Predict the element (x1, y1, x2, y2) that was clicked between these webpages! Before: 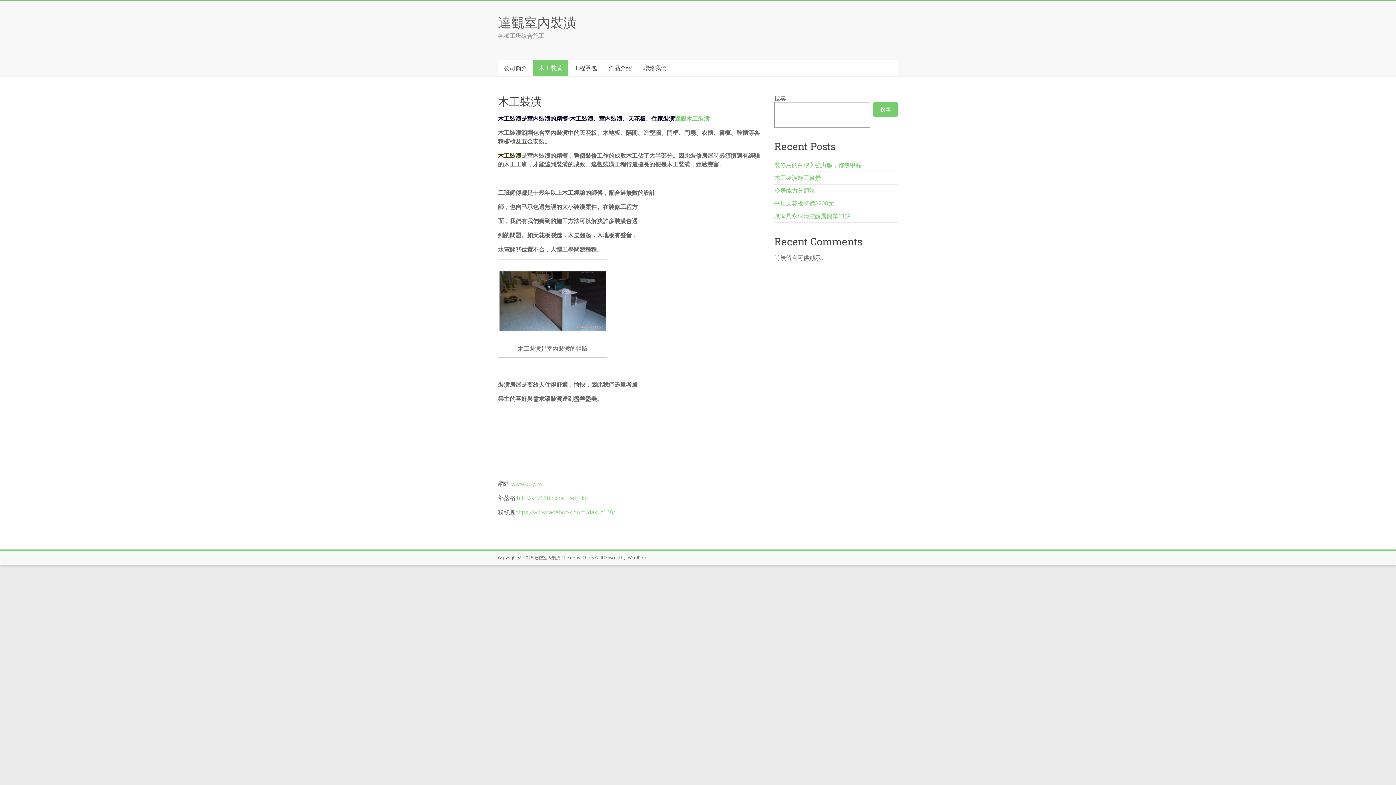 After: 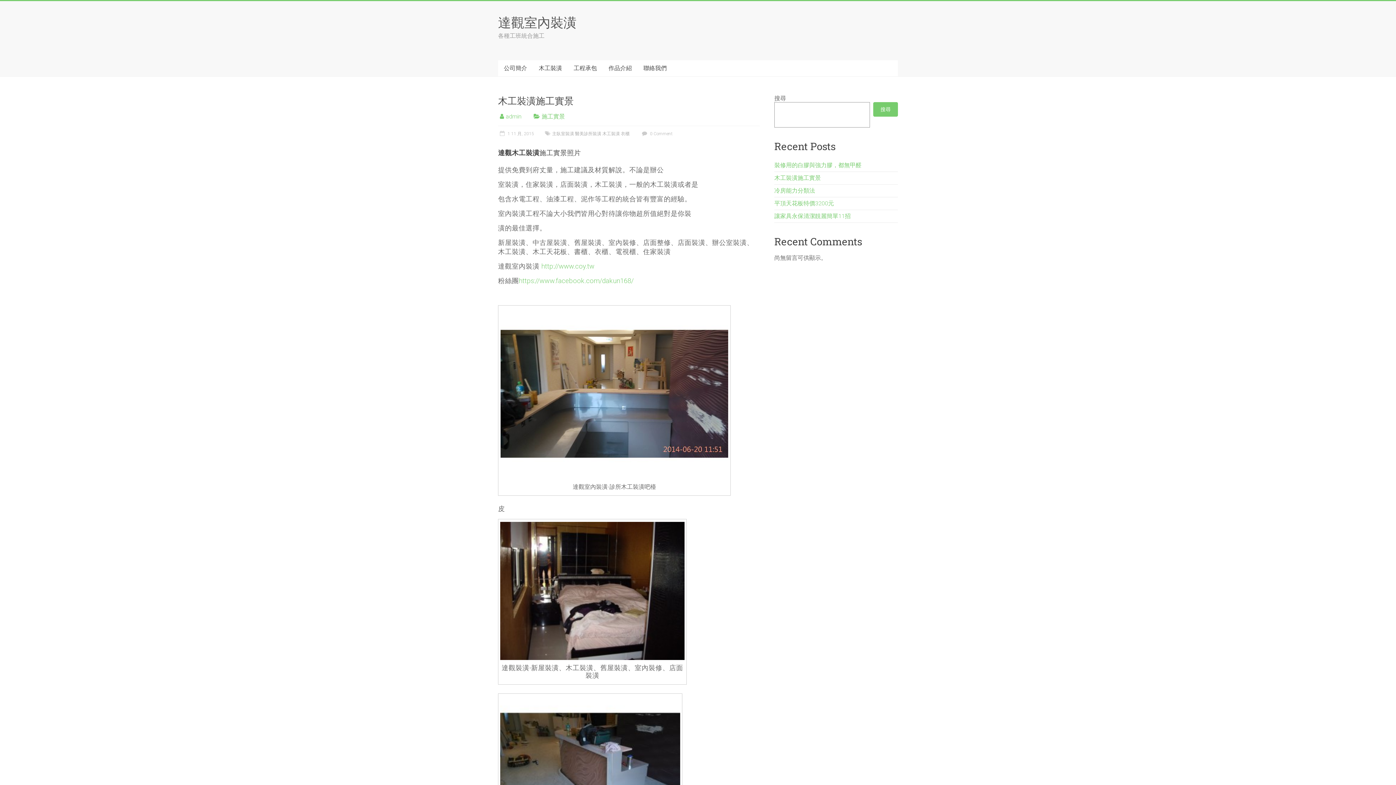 Action: bbox: (774, 174, 821, 181) label: 木工裝潢施工實景